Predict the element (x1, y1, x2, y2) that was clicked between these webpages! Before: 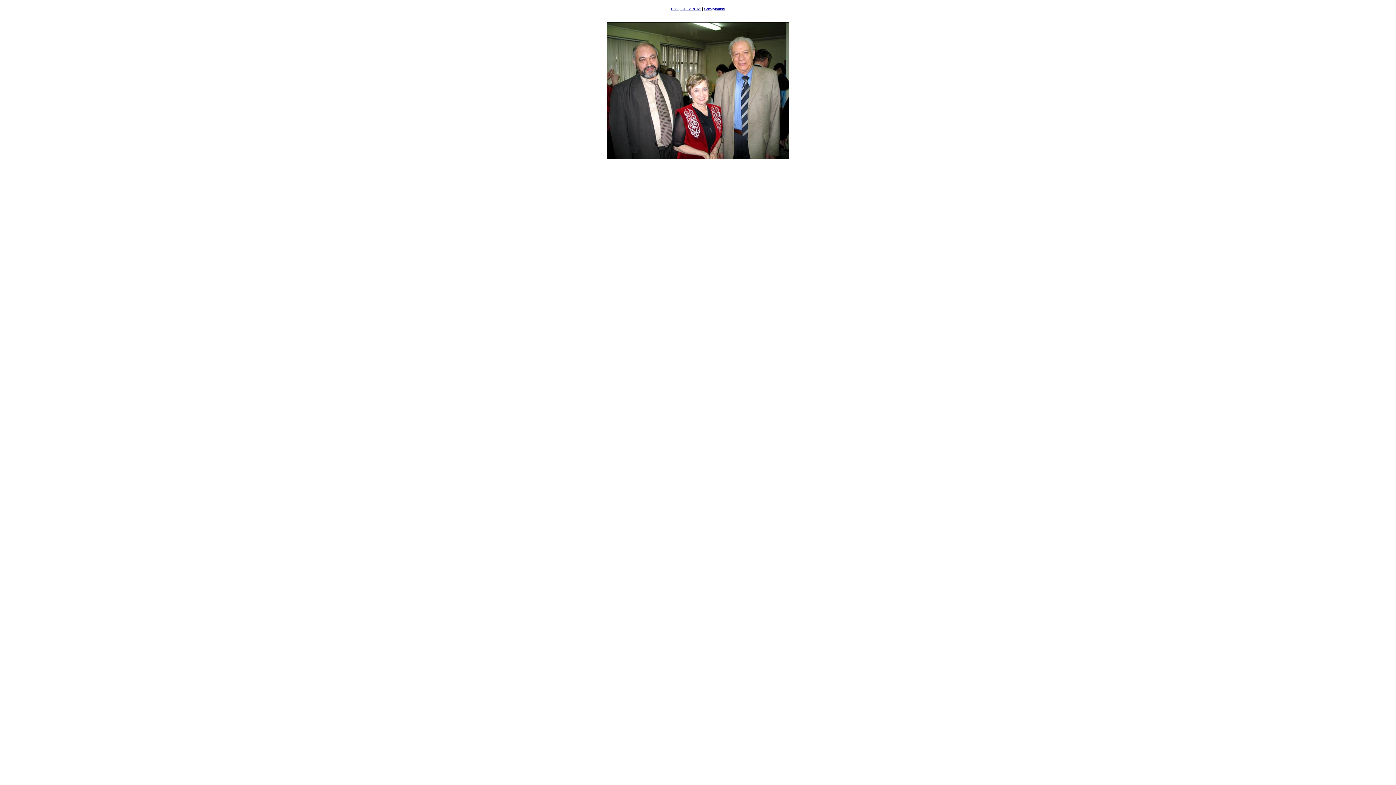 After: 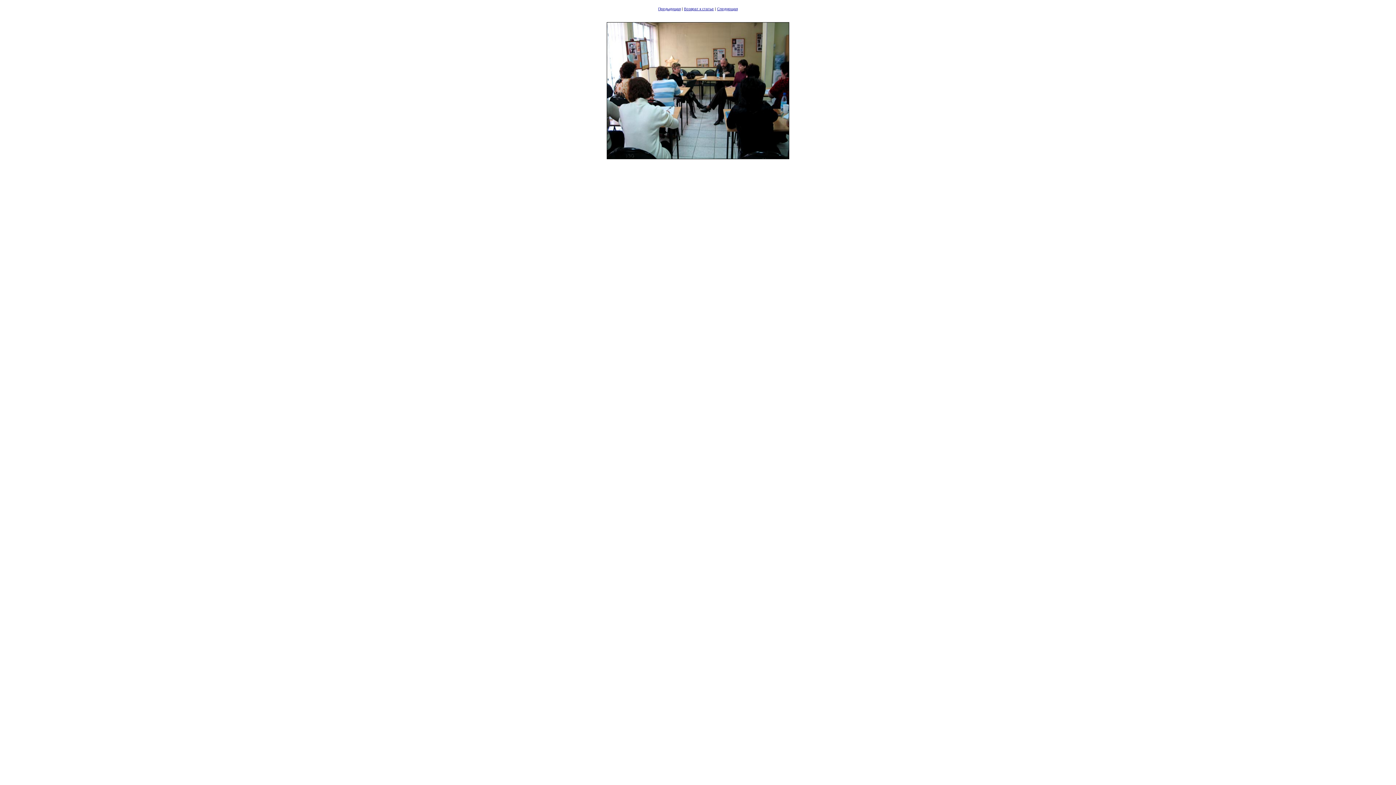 Action: bbox: (704, 6, 725, 10) label: Следующая